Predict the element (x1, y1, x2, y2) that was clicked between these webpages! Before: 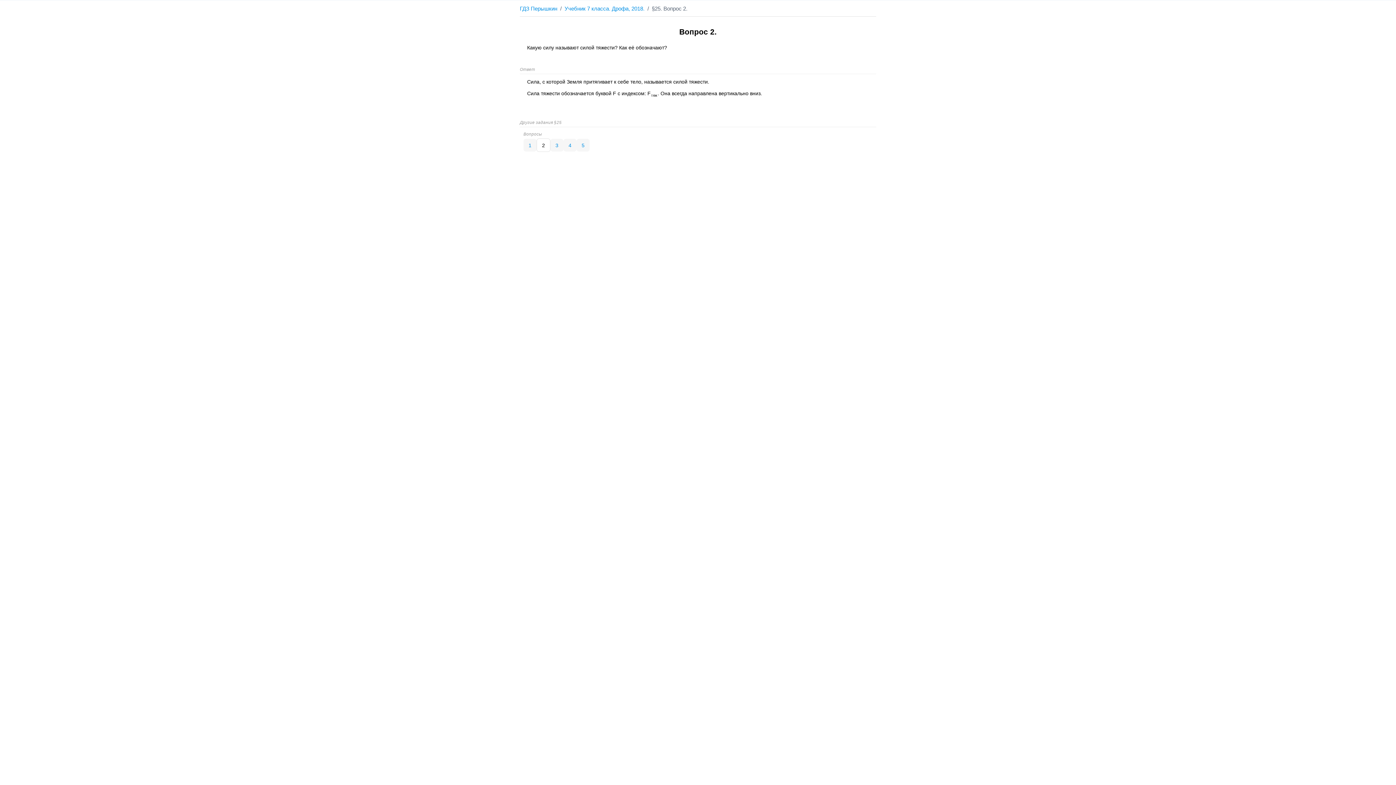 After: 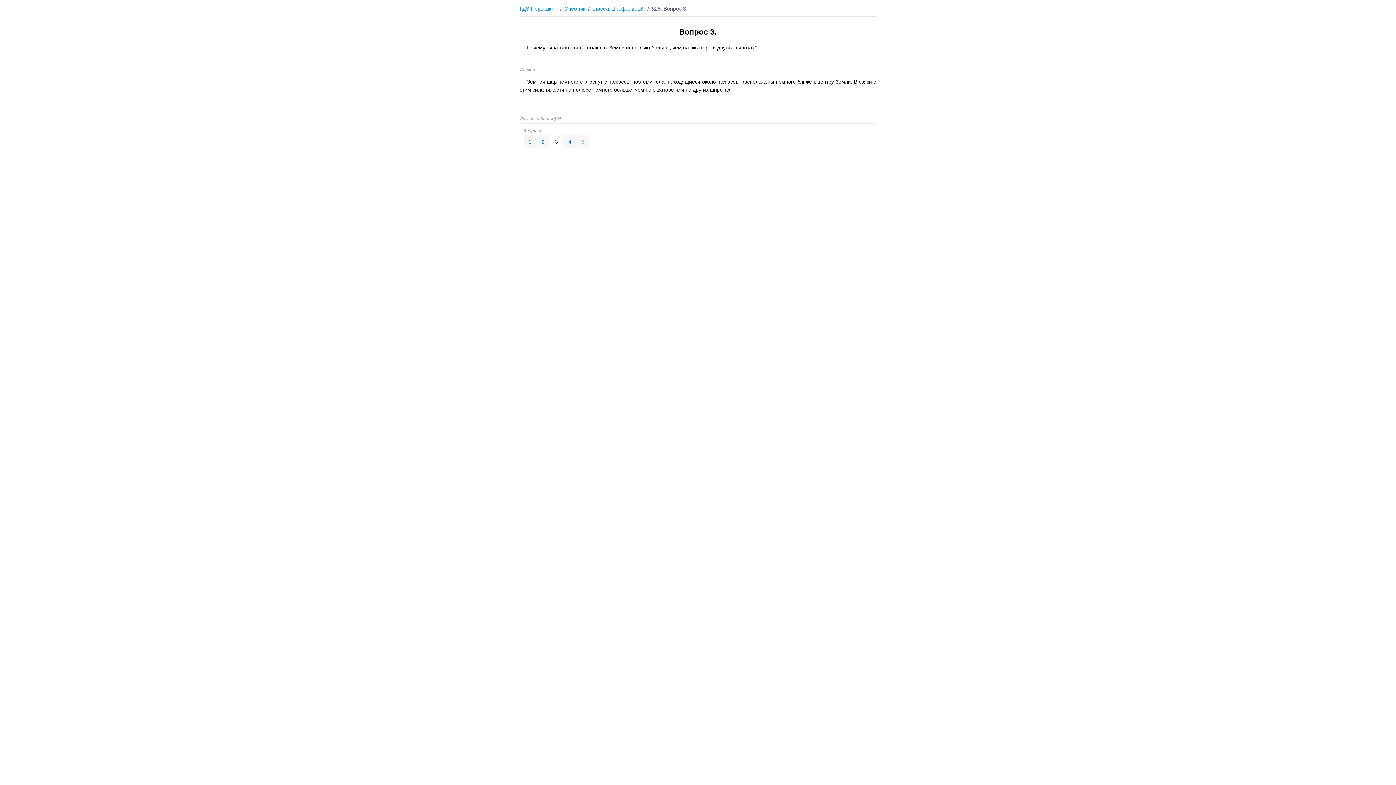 Action: bbox: (550, 138, 563, 151) label: 3